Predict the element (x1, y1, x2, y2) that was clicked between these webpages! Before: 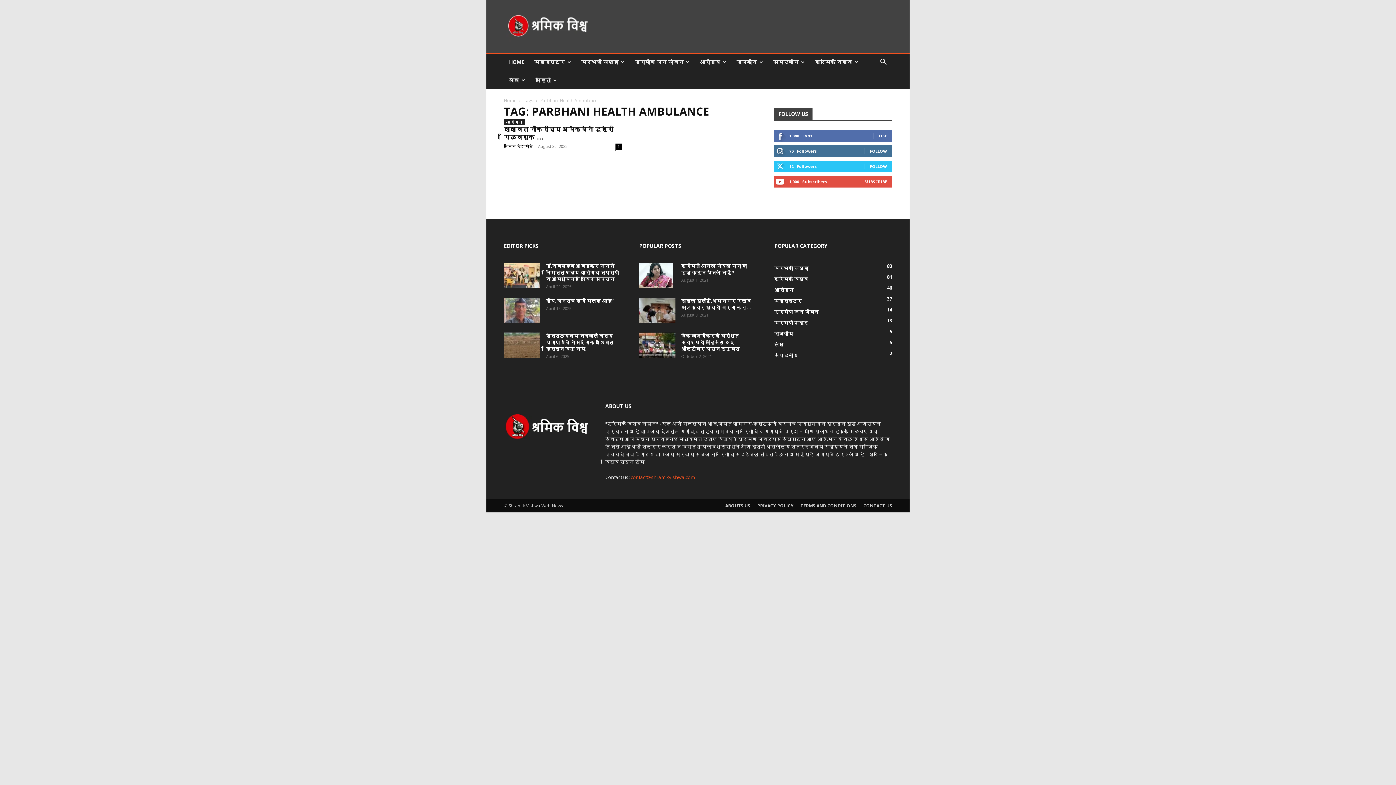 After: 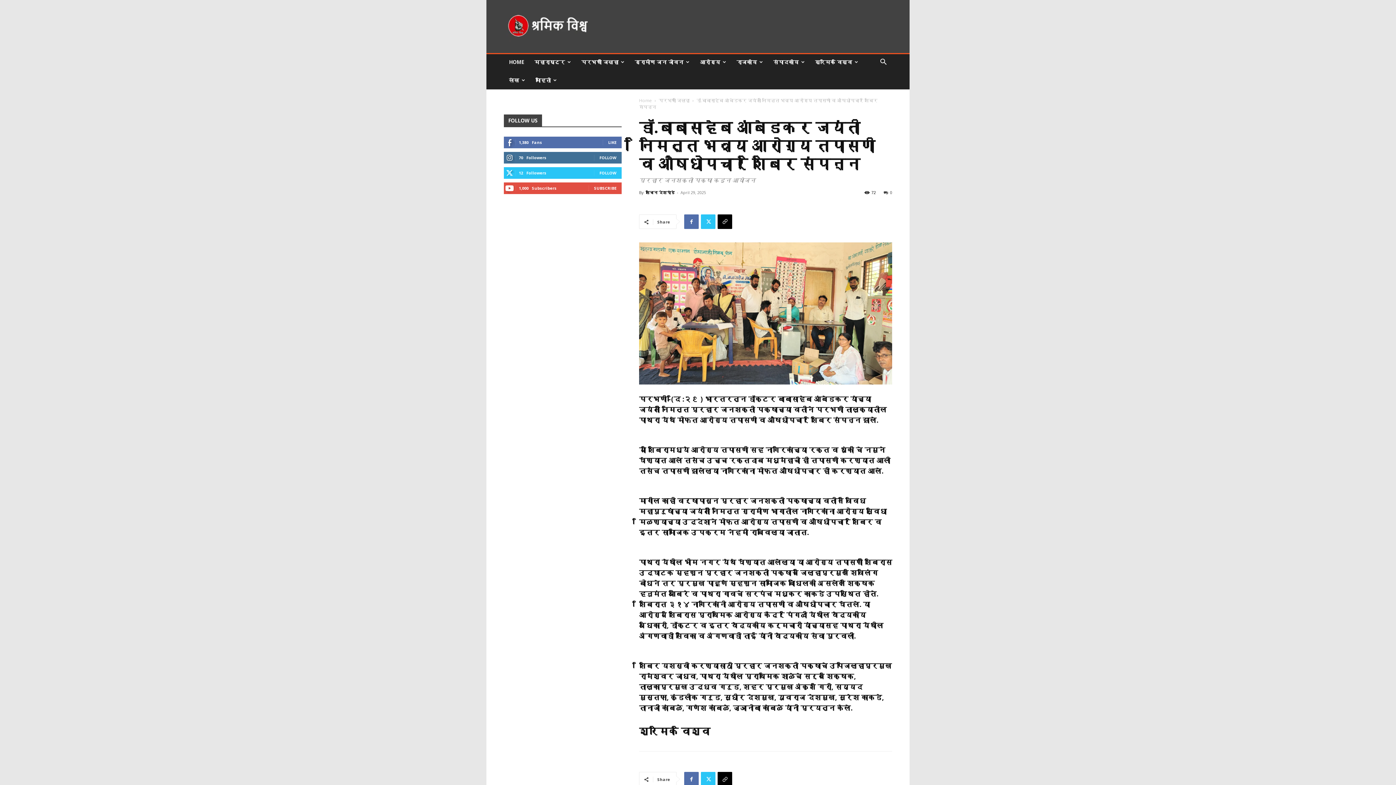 Action: bbox: (504, 262, 540, 288)